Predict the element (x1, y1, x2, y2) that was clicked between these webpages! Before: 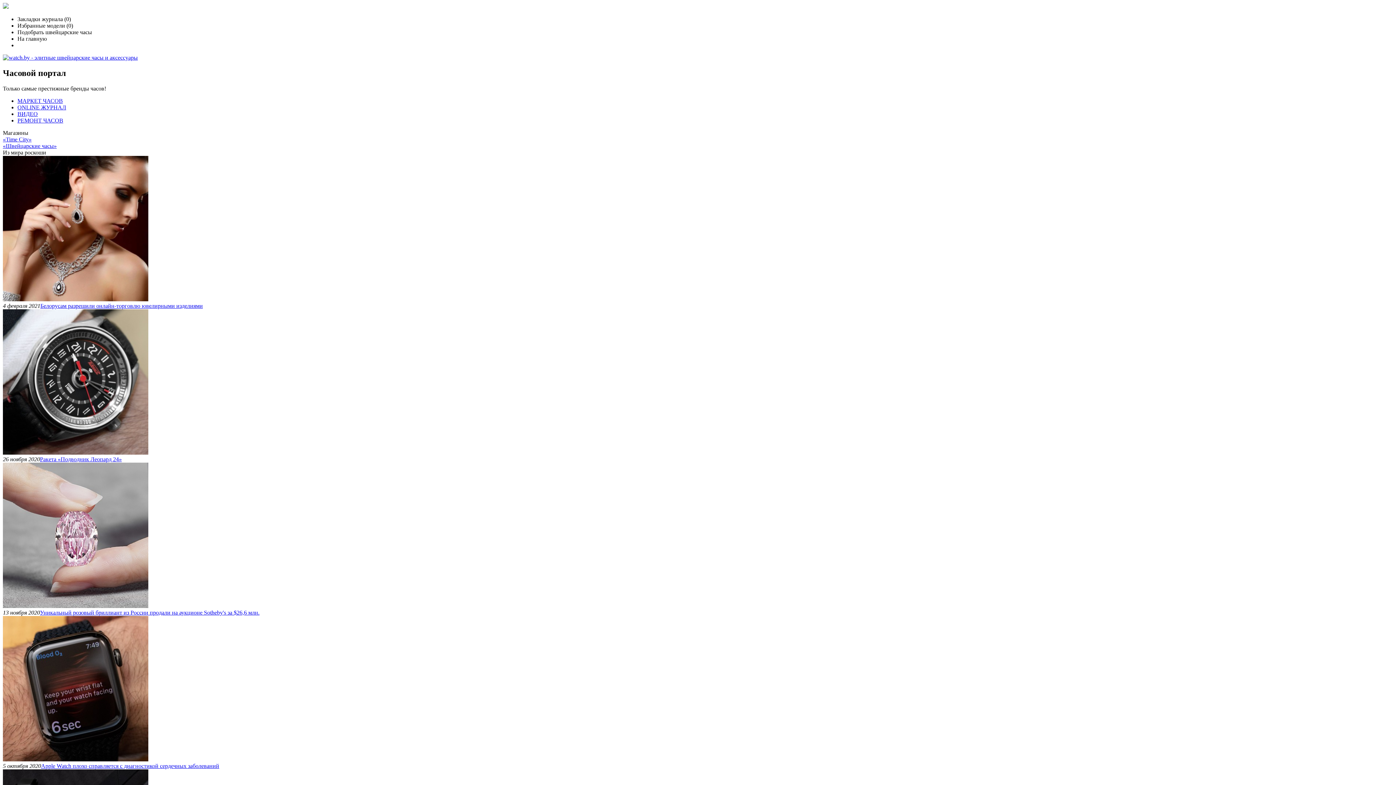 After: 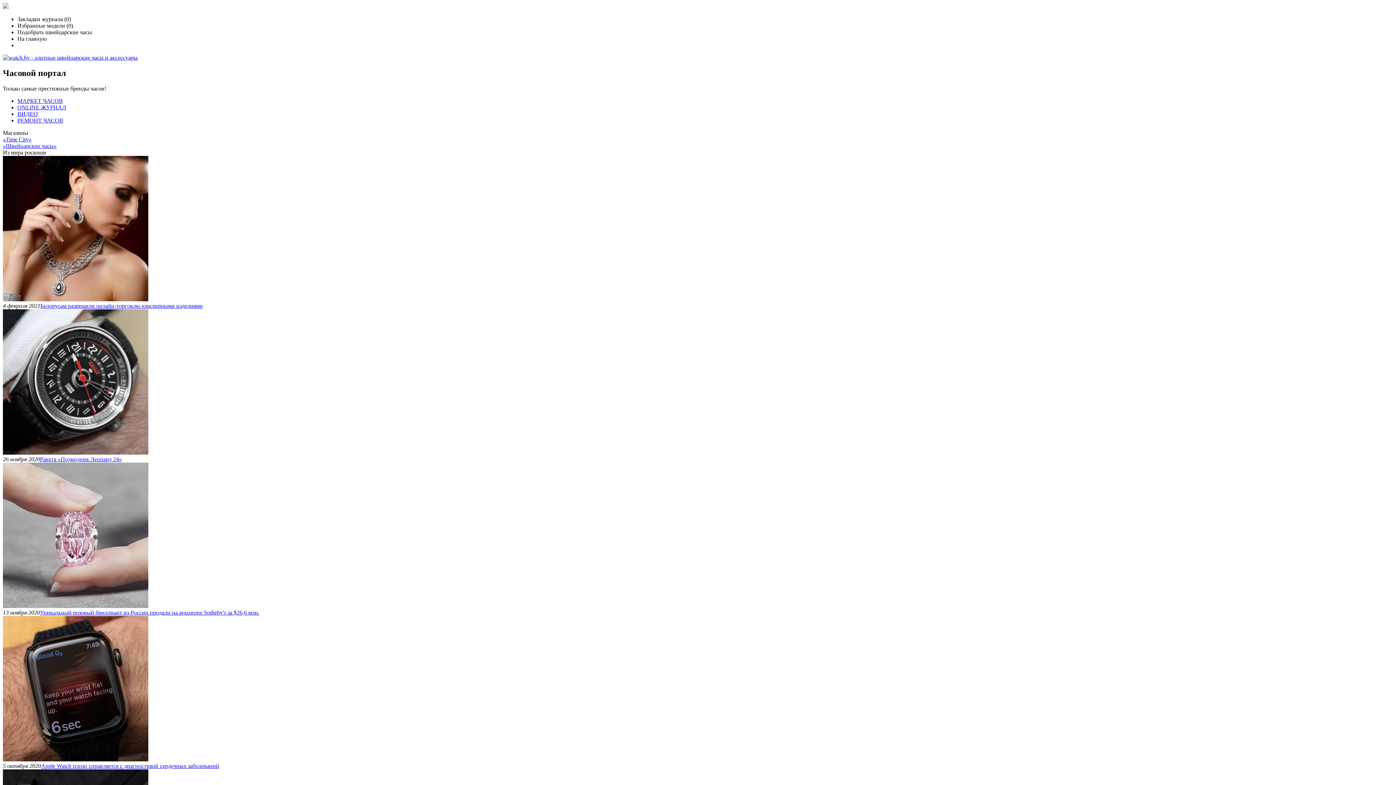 Action: label: Apple Watch плохо справляется с диагностикой сердечных заболеваний bbox: (41, 763, 219, 769)